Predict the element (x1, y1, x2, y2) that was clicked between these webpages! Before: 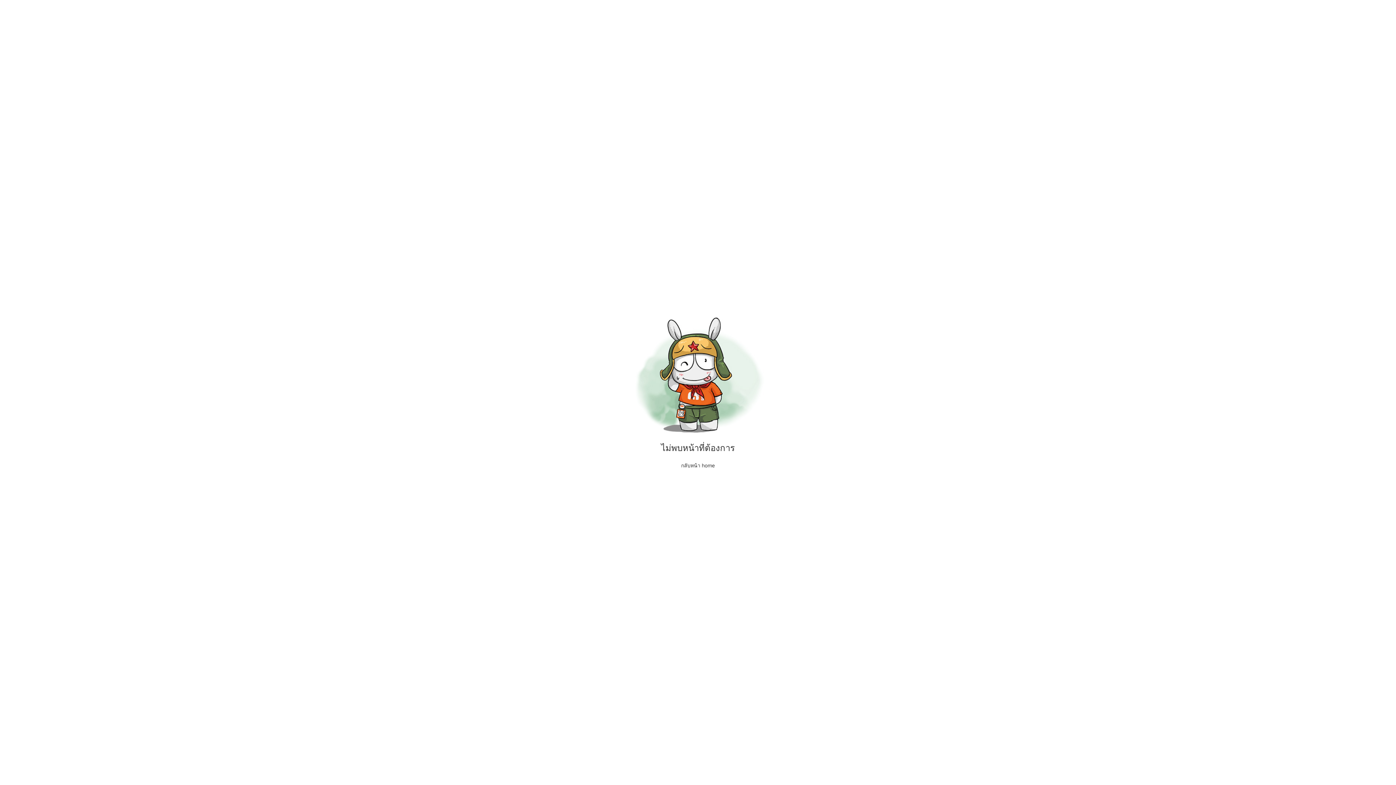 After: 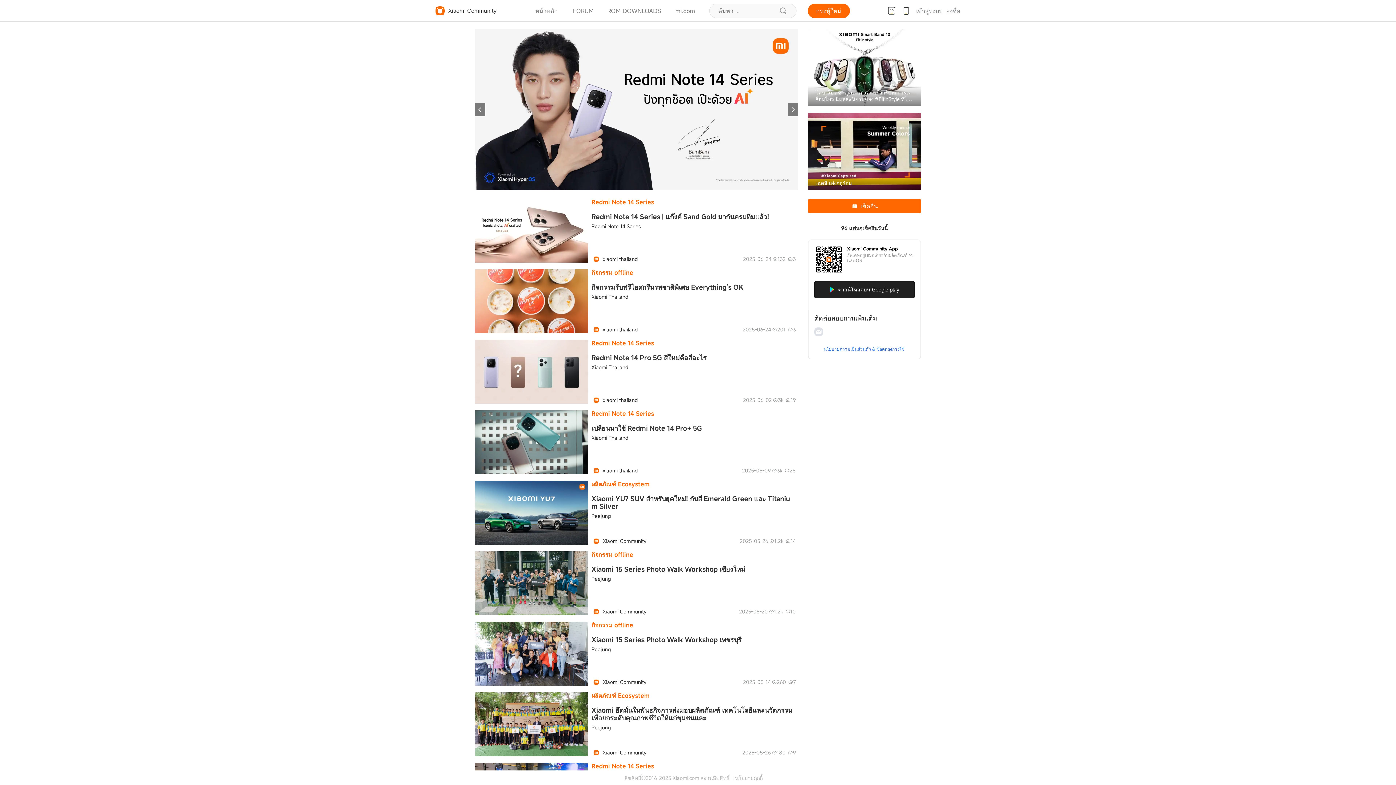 Action: bbox: (681, 462, 715, 468) label: กลับหน้า home